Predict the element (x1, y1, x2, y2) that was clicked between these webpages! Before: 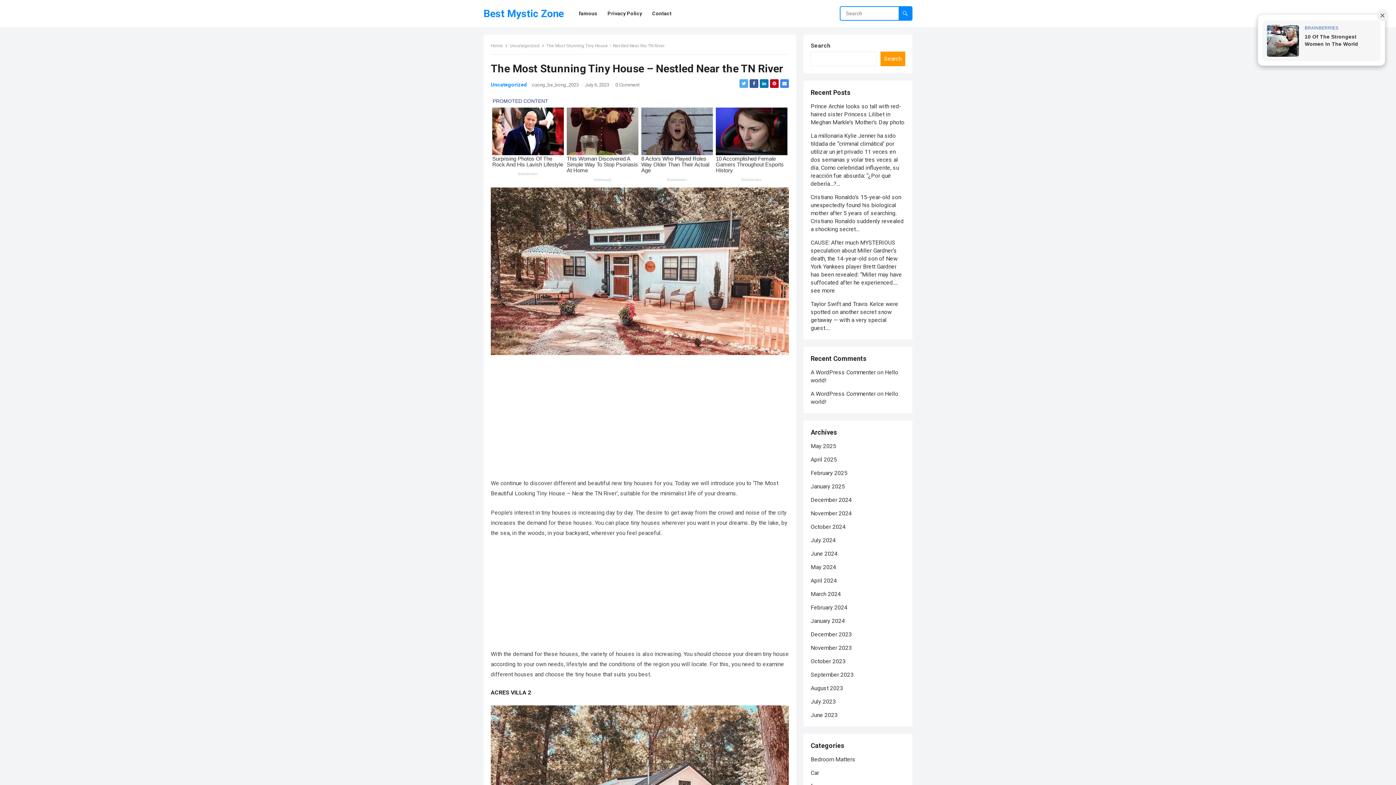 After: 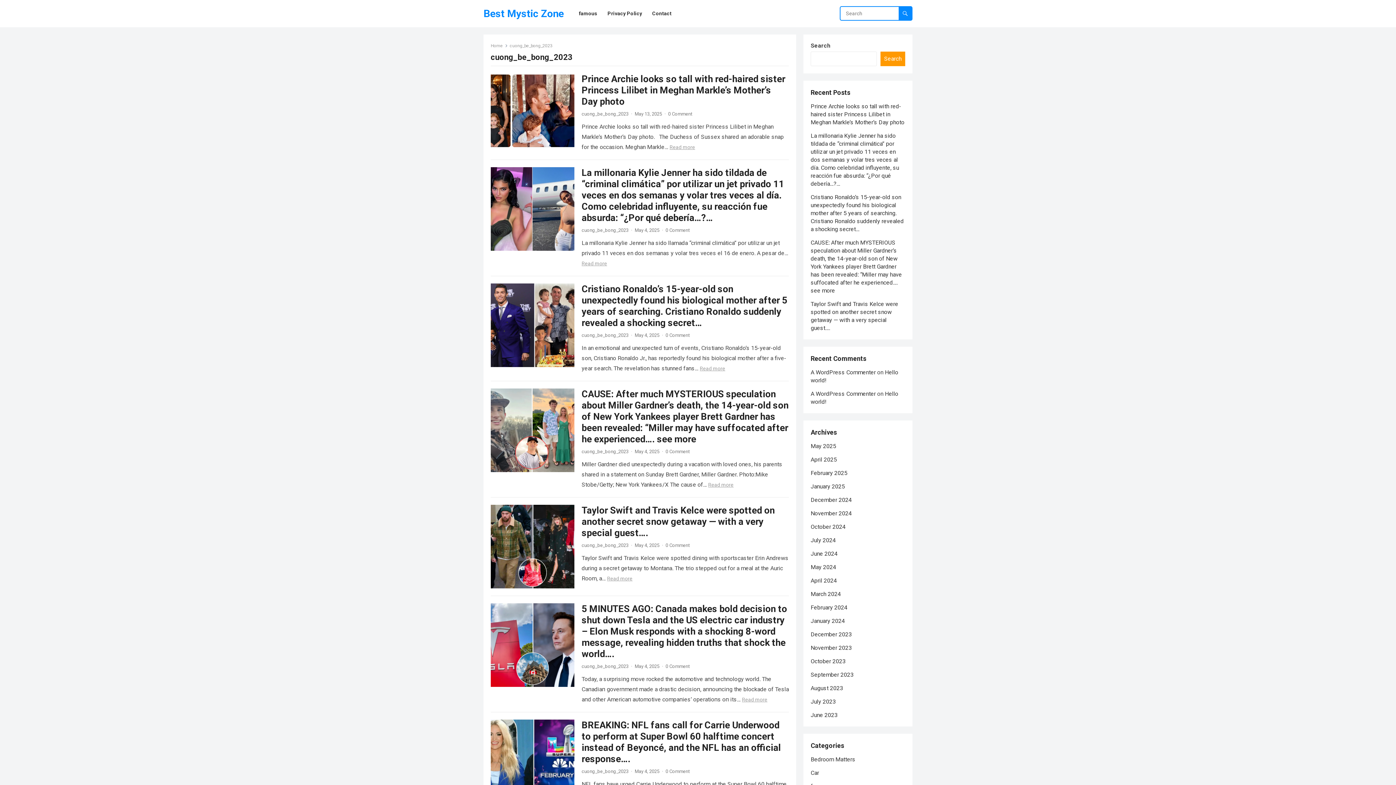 Action: bbox: (532, 82, 578, 87) label: cuong_be_bong_2023